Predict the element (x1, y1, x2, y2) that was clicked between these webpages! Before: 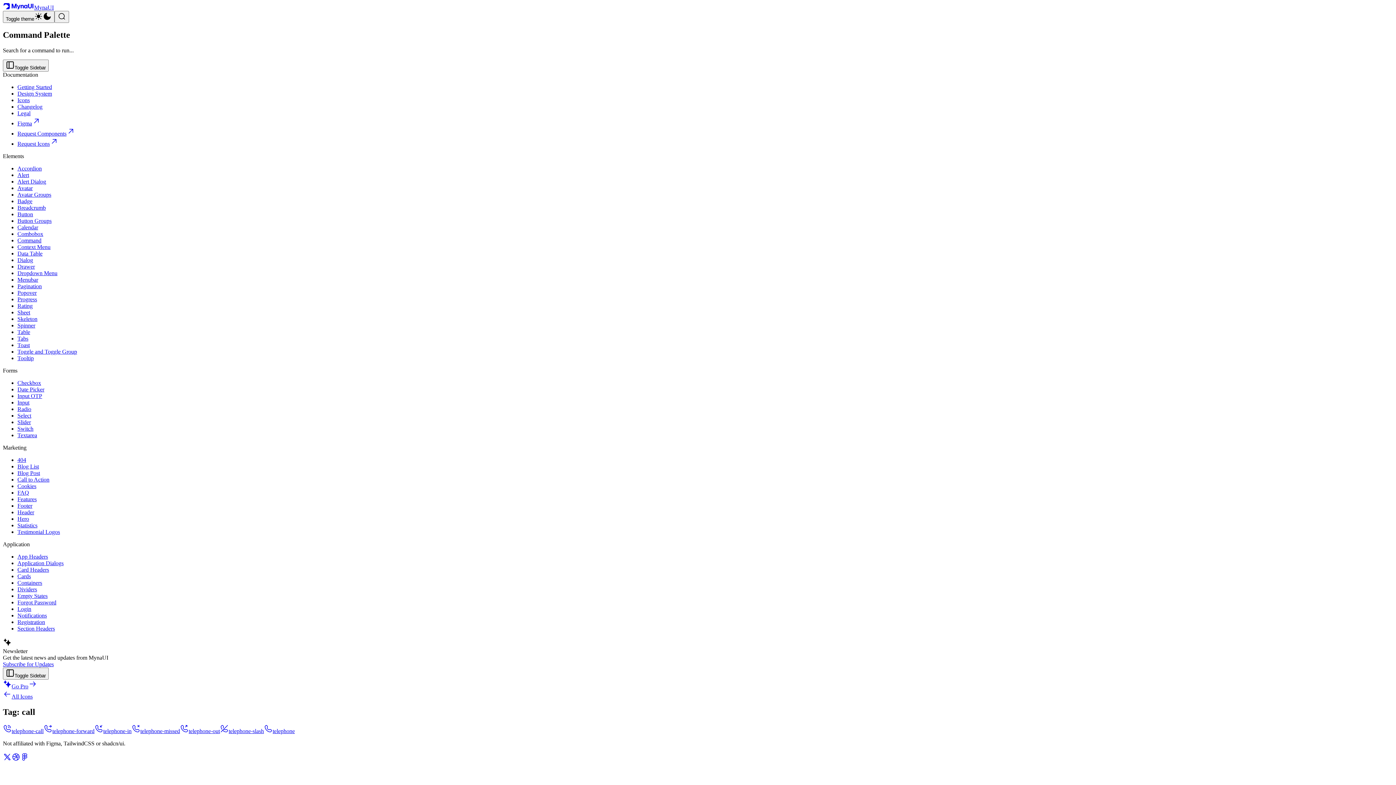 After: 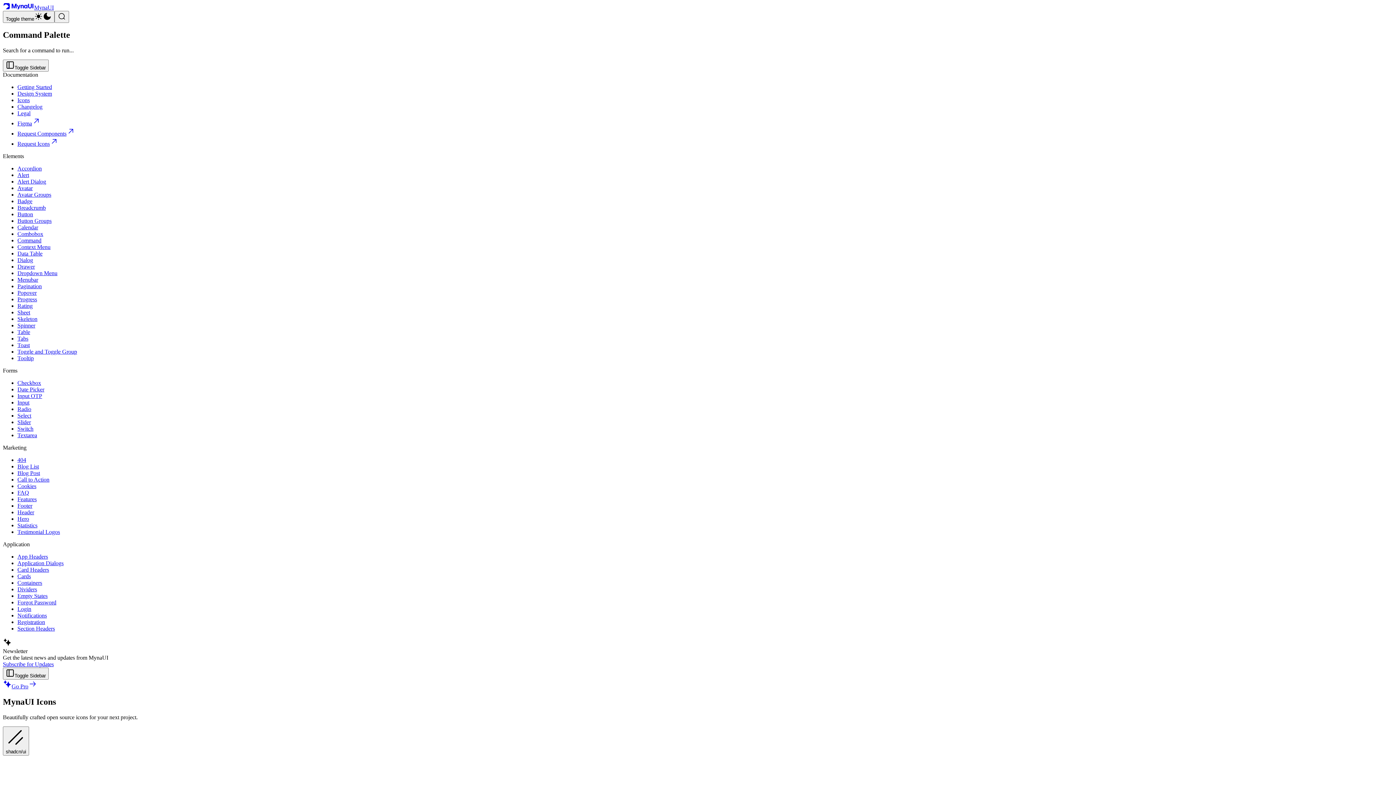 Action: label: Icons bbox: (17, 97, 29, 103)